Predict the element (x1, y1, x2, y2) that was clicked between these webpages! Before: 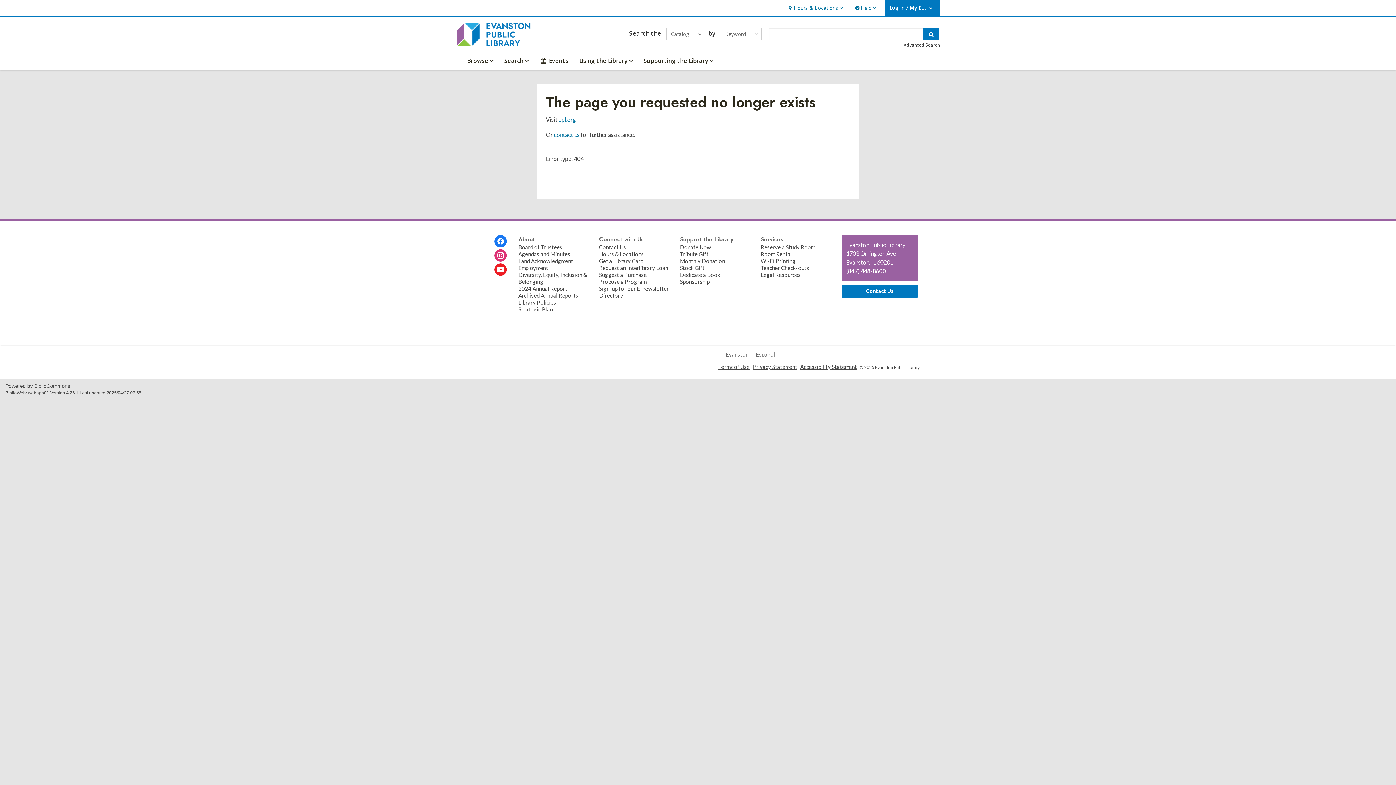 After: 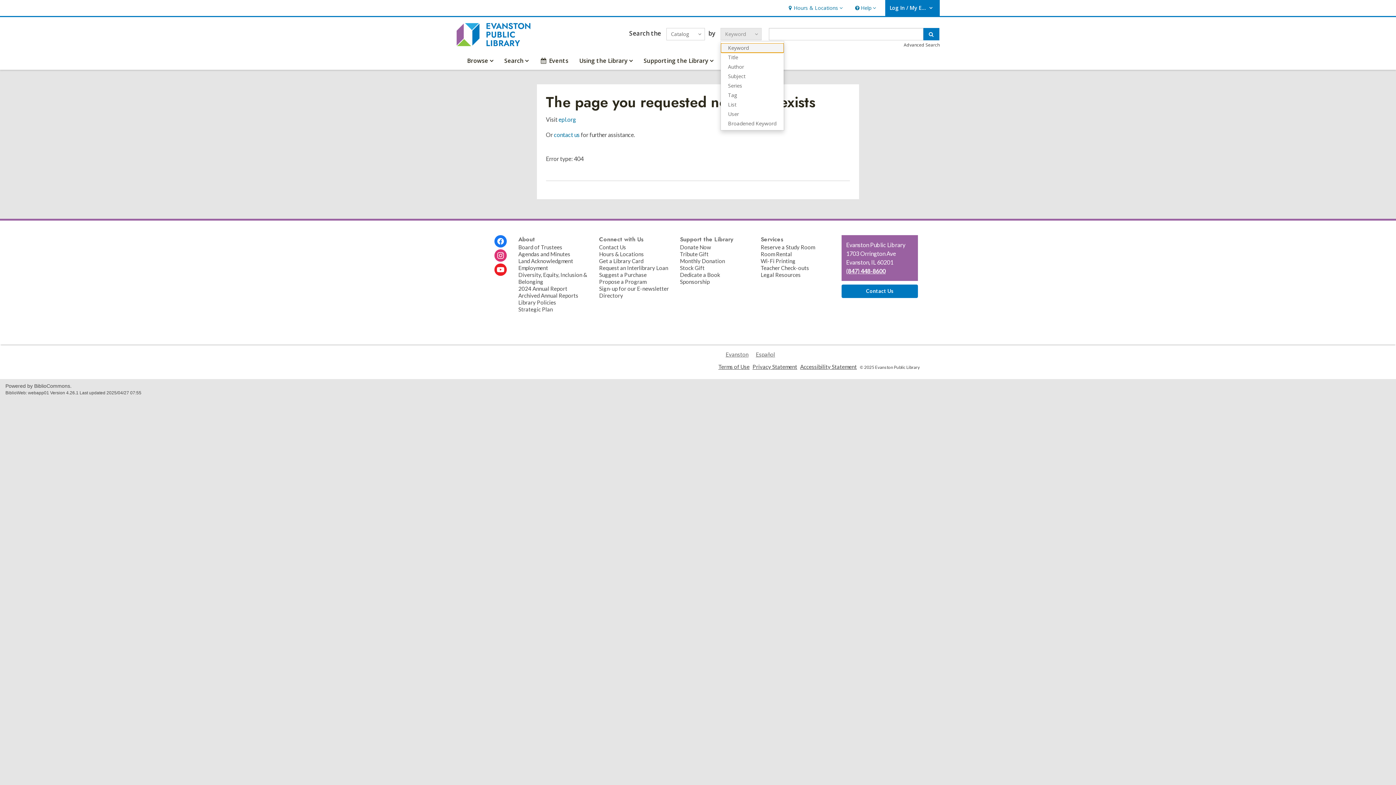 Action: label: Keyword
  bbox: (720, 28, 761, 40)